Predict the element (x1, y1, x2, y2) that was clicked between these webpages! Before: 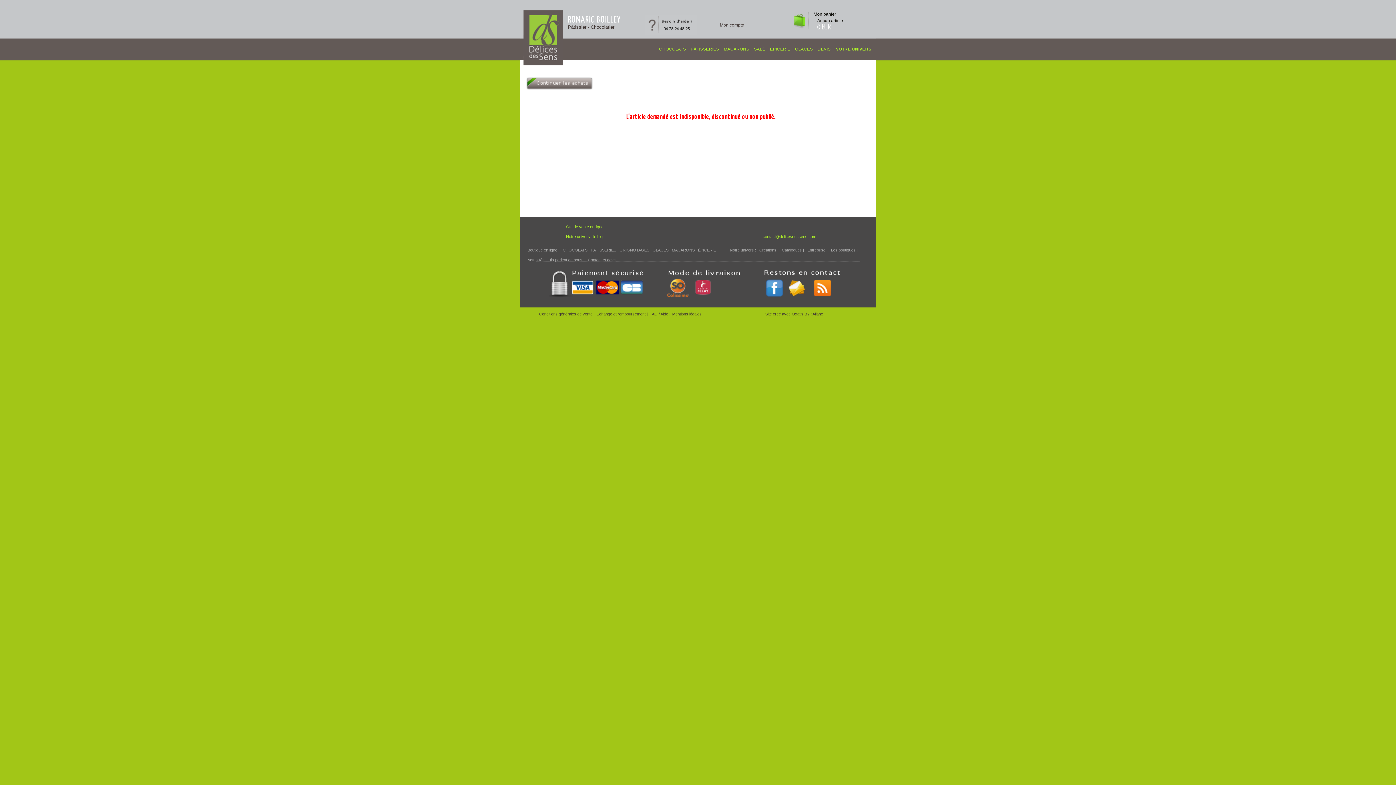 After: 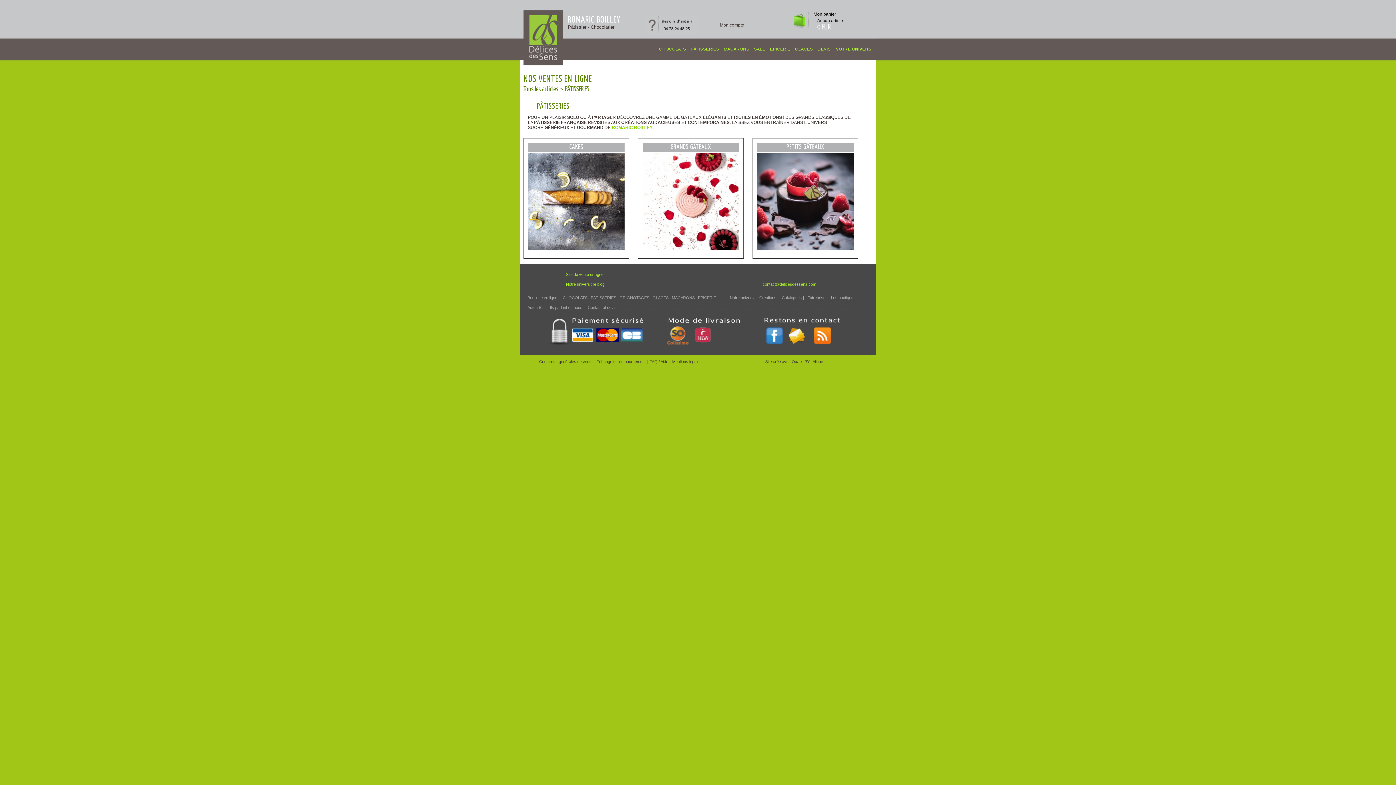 Action: label: PÂTISSERIES bbox: (690, 38, 724, 56)